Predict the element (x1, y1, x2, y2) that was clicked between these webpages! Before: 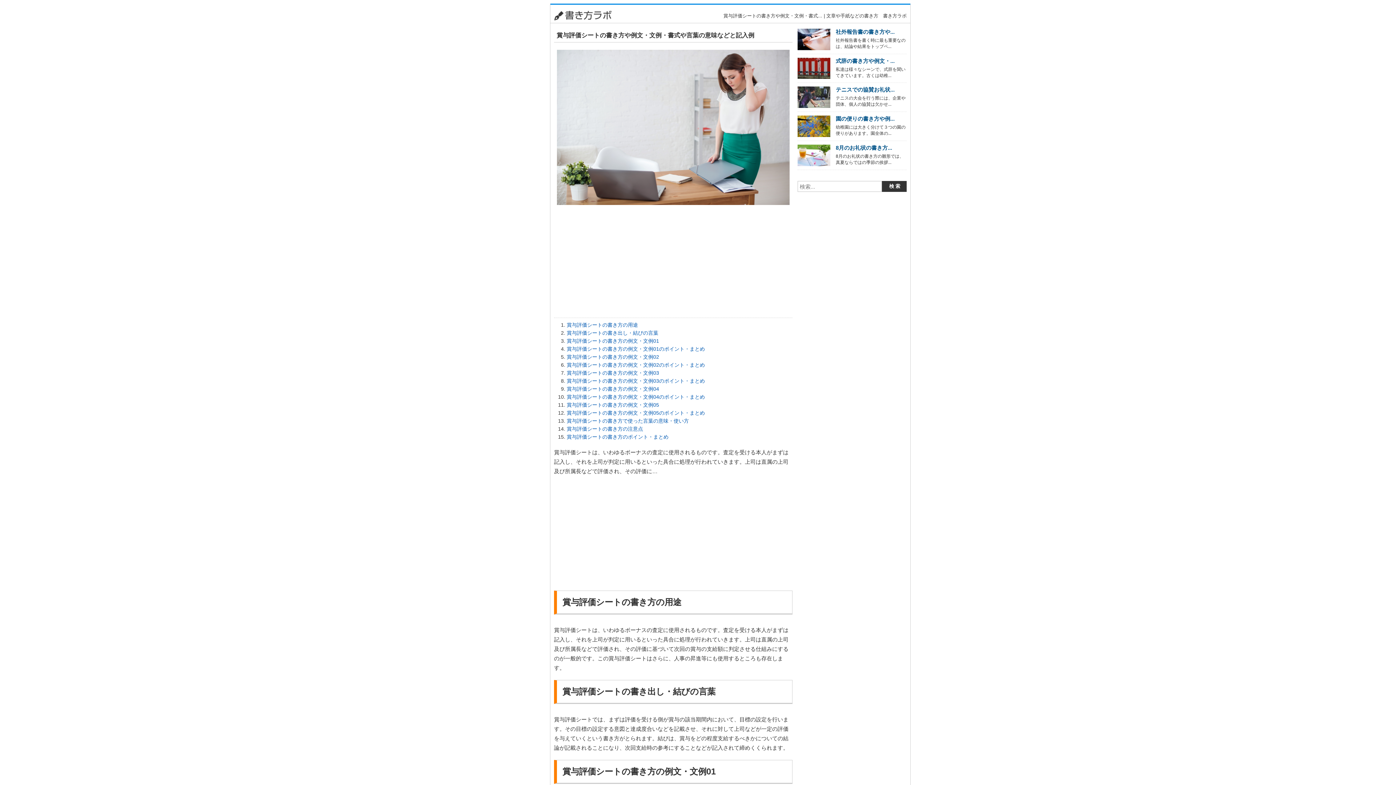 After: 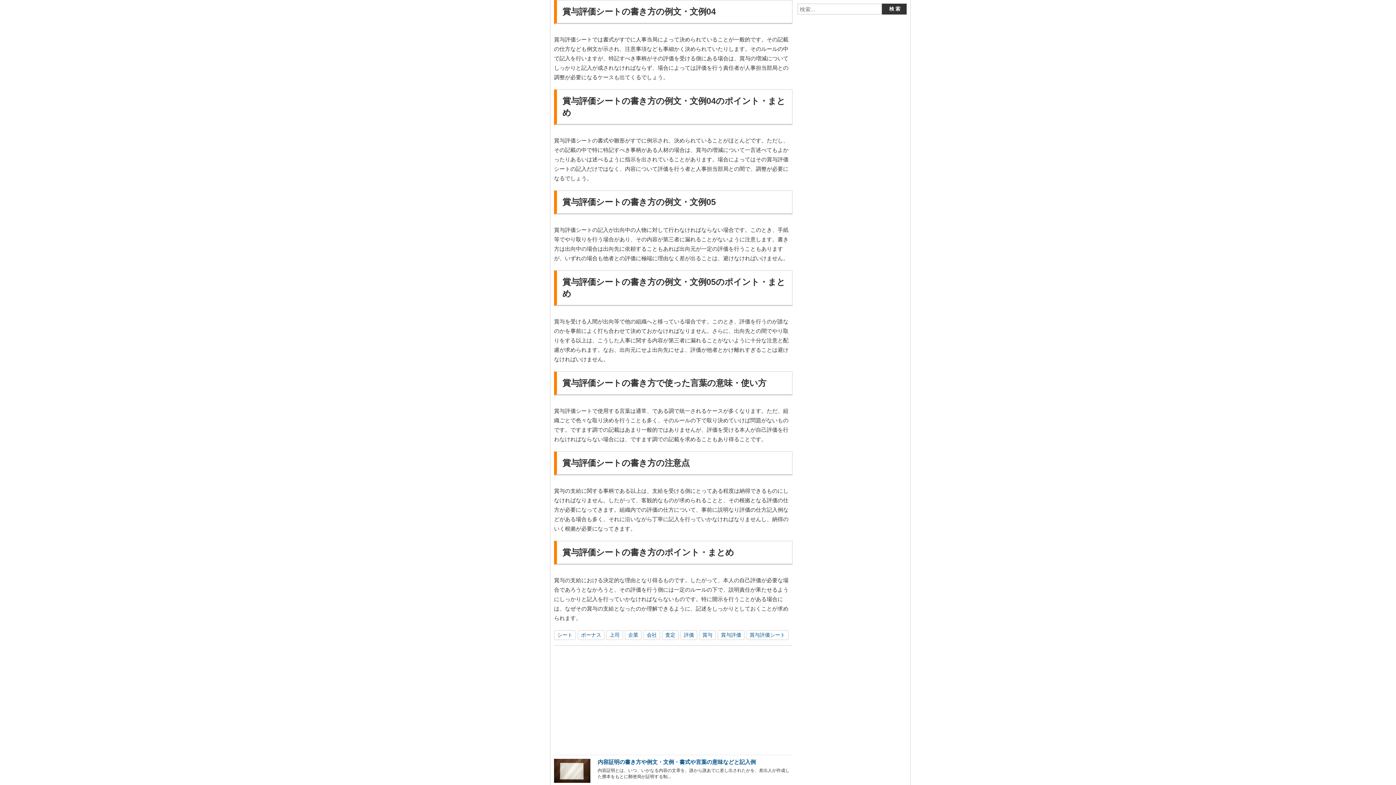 Action: bbox: (566, 386, 659, 392) label: 賞与評価シートの書き方の例文・文例04